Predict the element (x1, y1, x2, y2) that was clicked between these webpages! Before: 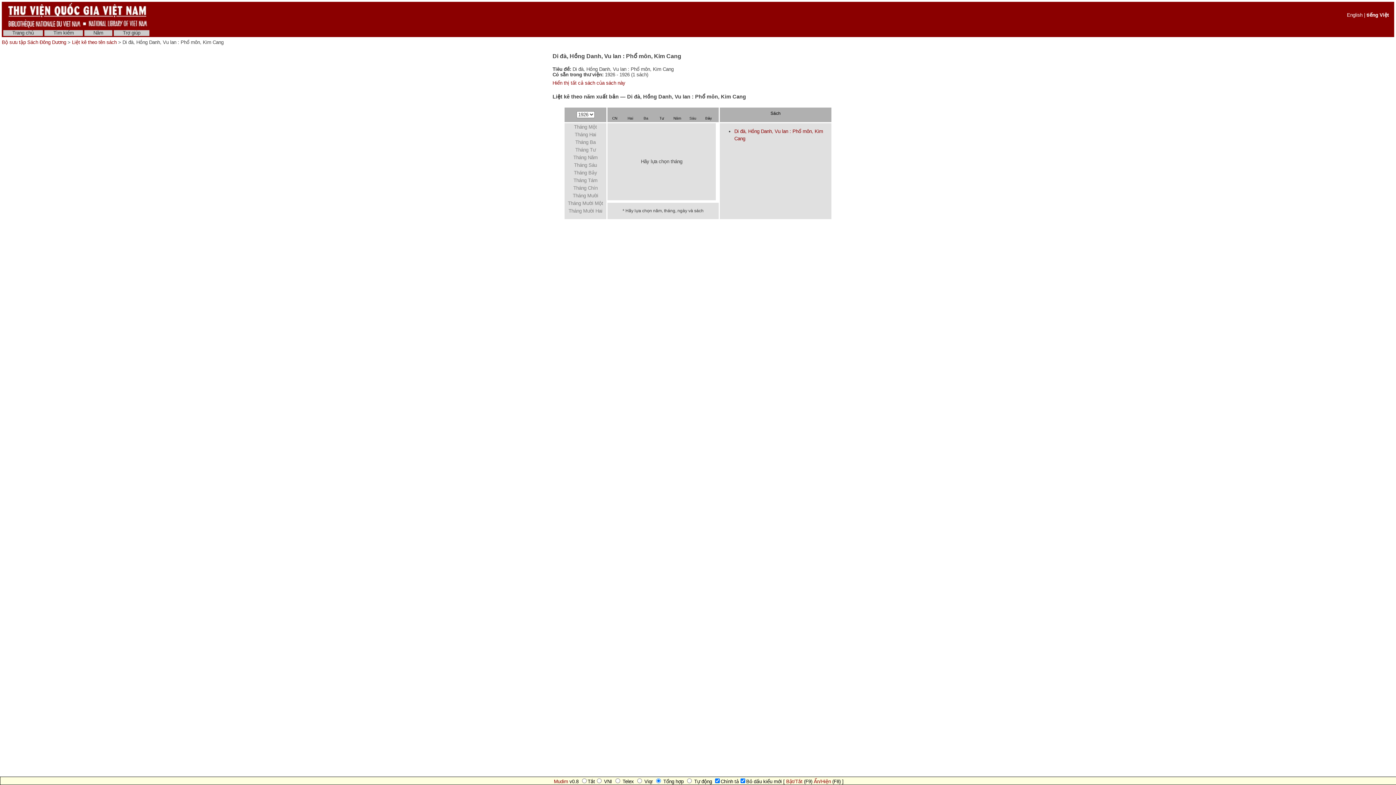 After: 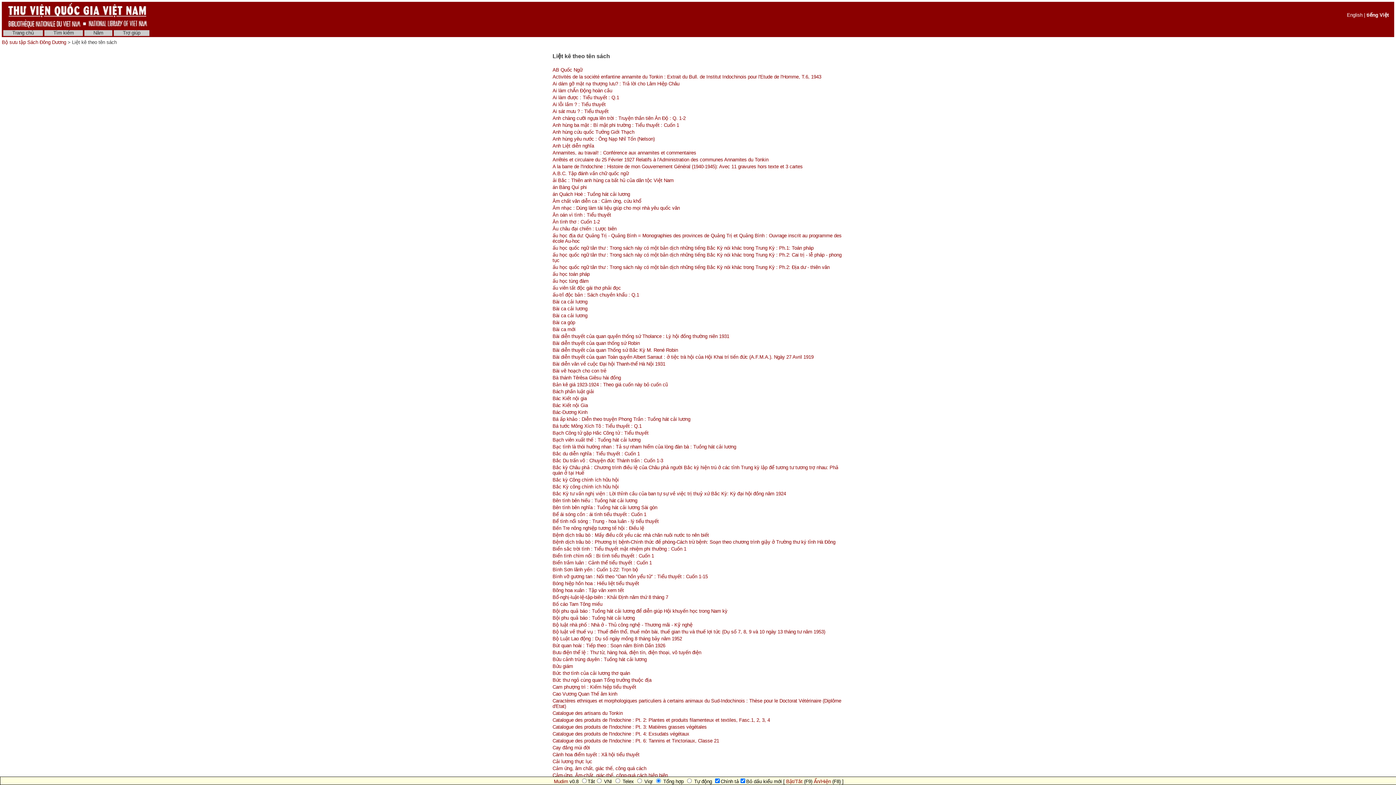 Action: label: Liệt kê theo tên sách bbox: (72, 39, 116, 45)